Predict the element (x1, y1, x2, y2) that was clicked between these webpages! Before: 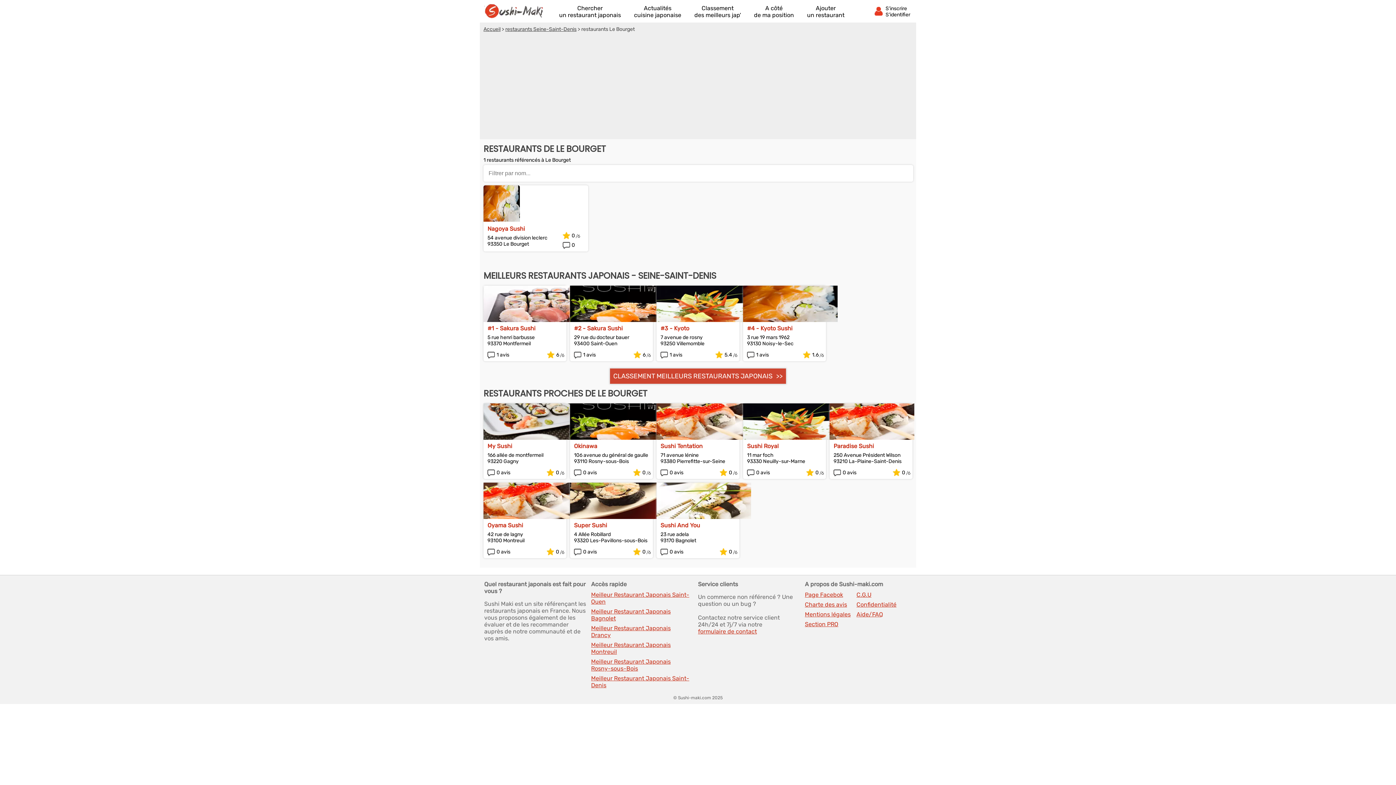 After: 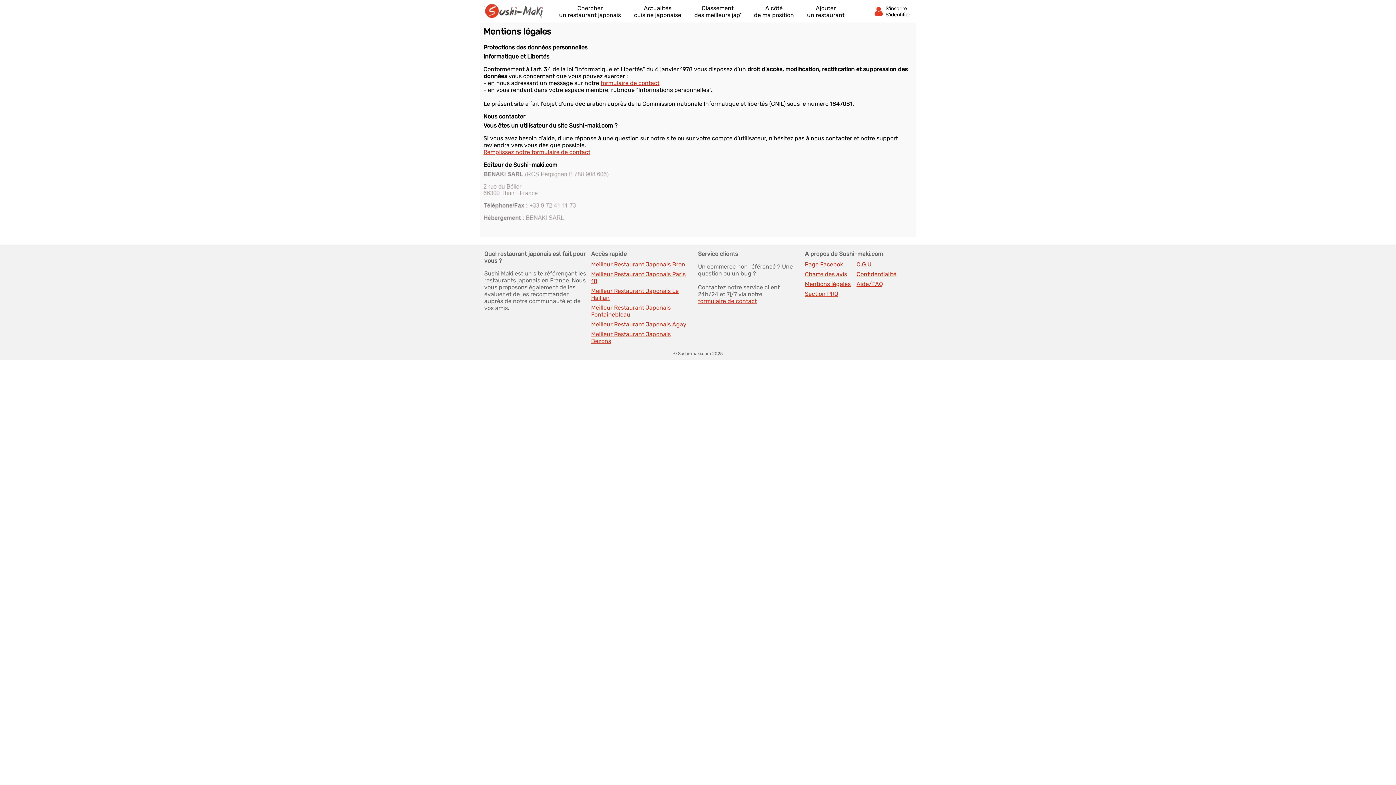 Action: bbox: (805, 611, 853, 618) label: Mentions légales